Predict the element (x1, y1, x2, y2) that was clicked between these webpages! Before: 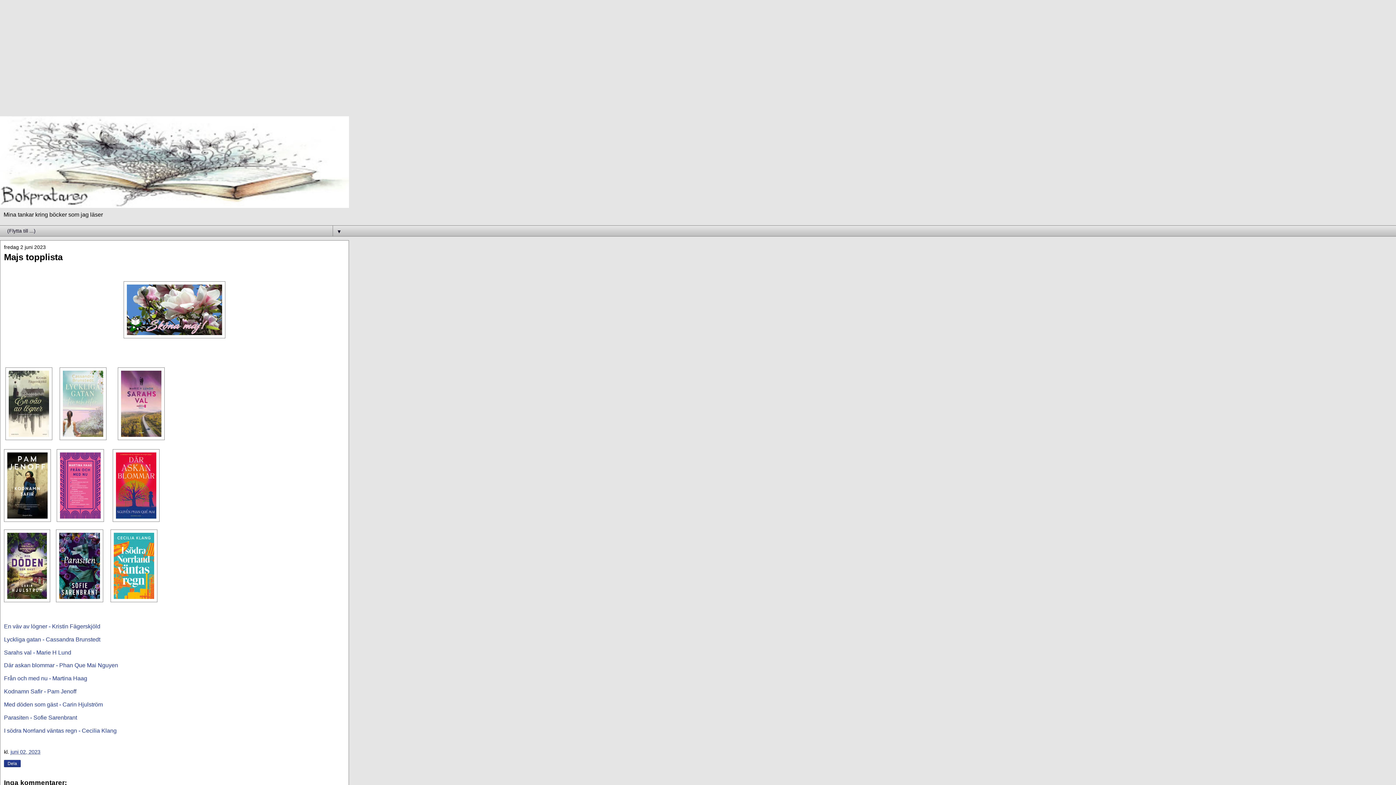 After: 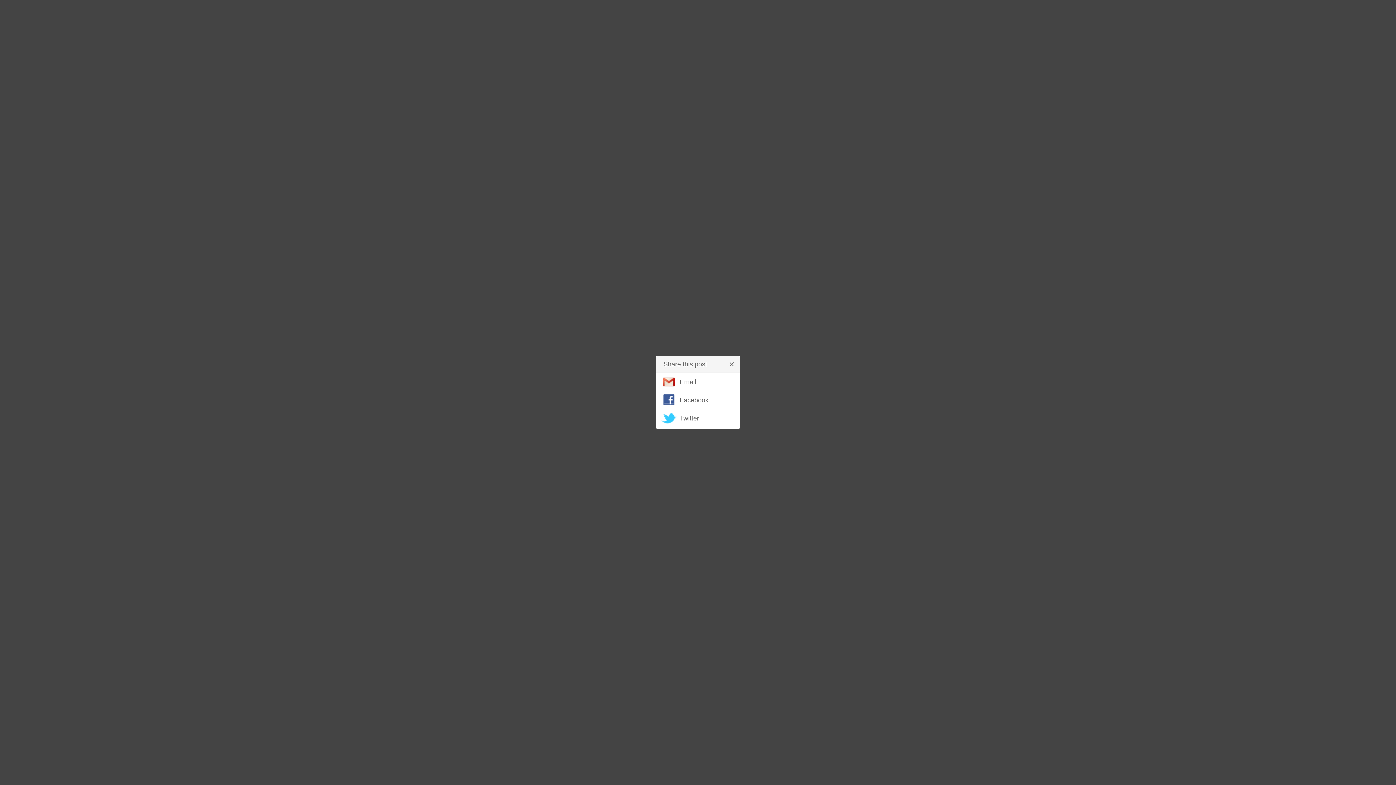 Action: label: Dela bbox: (7, 760, 17, 767)